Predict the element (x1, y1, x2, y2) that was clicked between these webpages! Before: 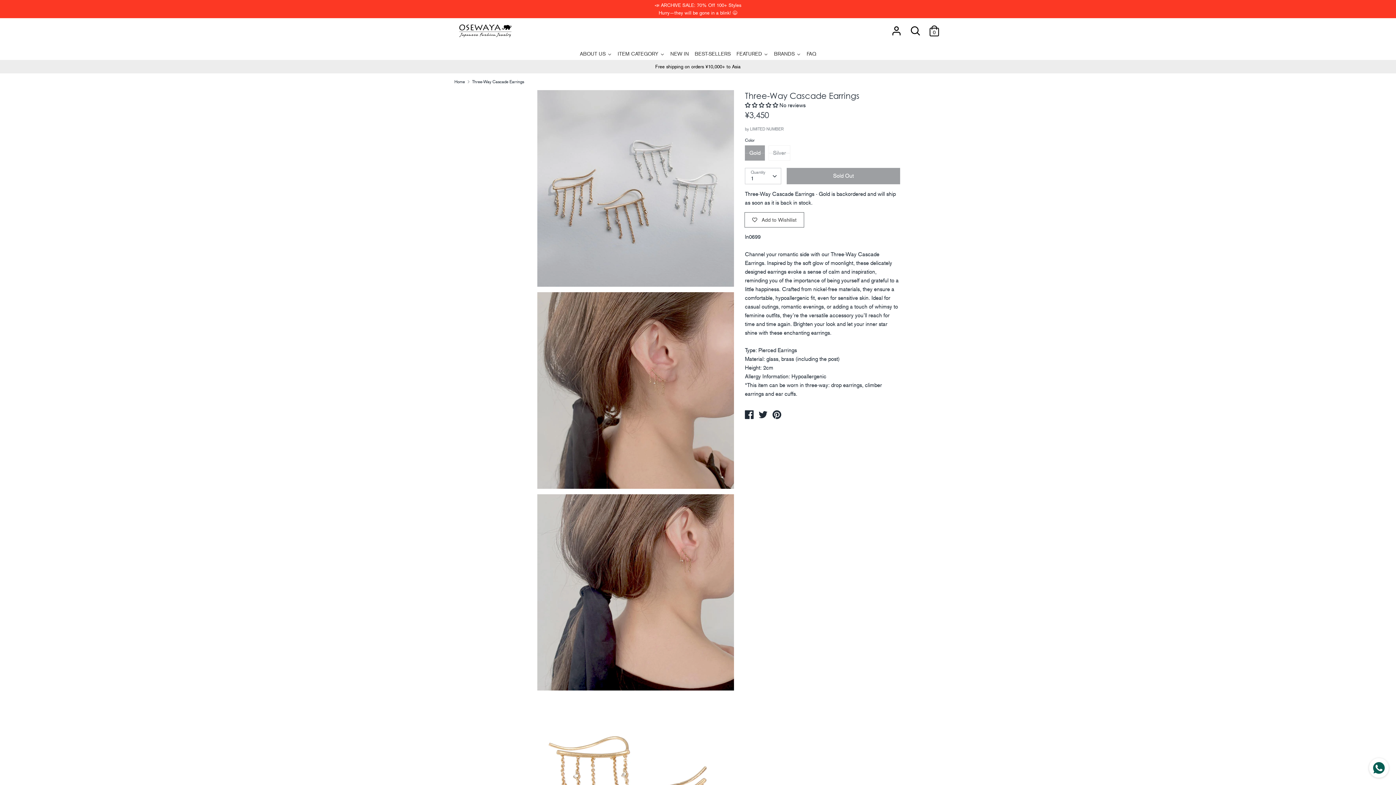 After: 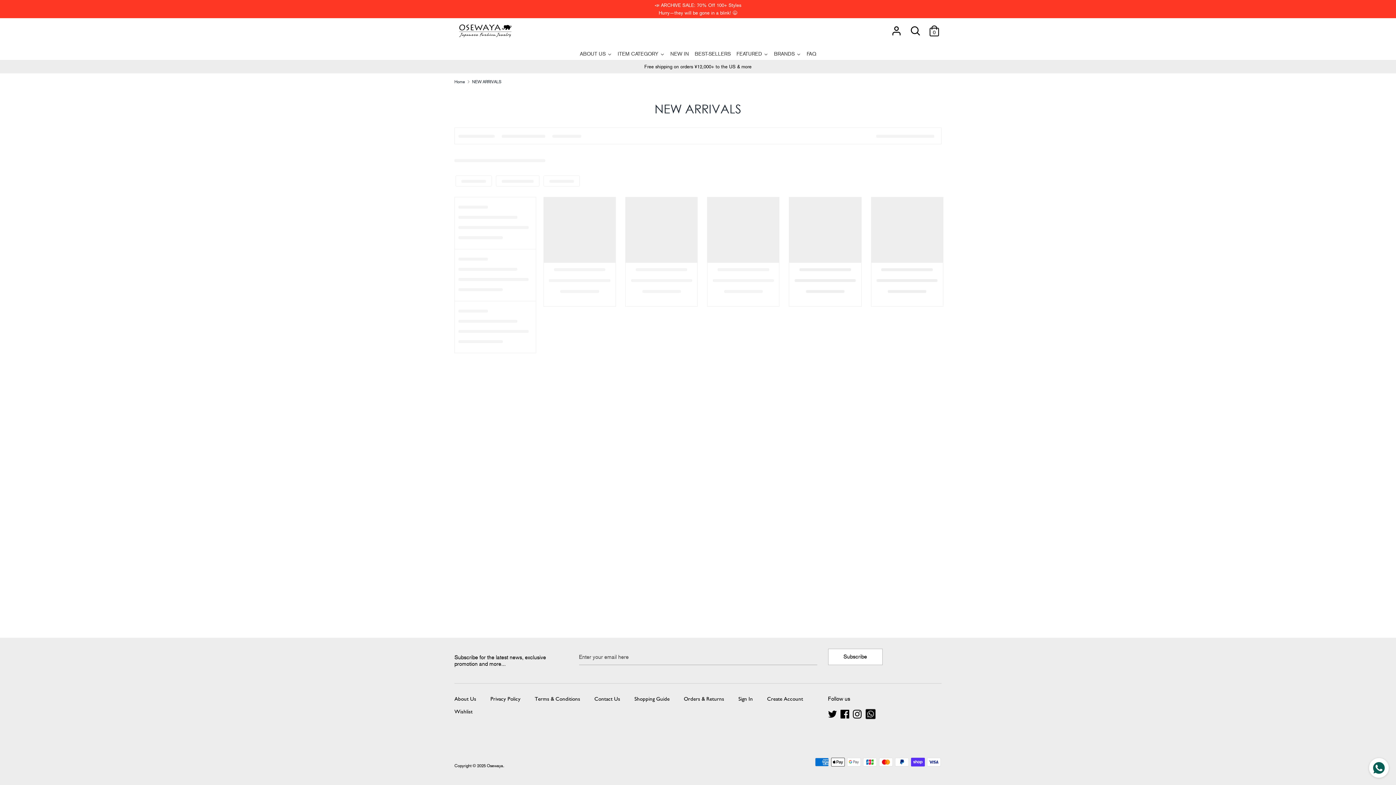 Action: label: NEW IN bbox: (667, 43, 692, 60)